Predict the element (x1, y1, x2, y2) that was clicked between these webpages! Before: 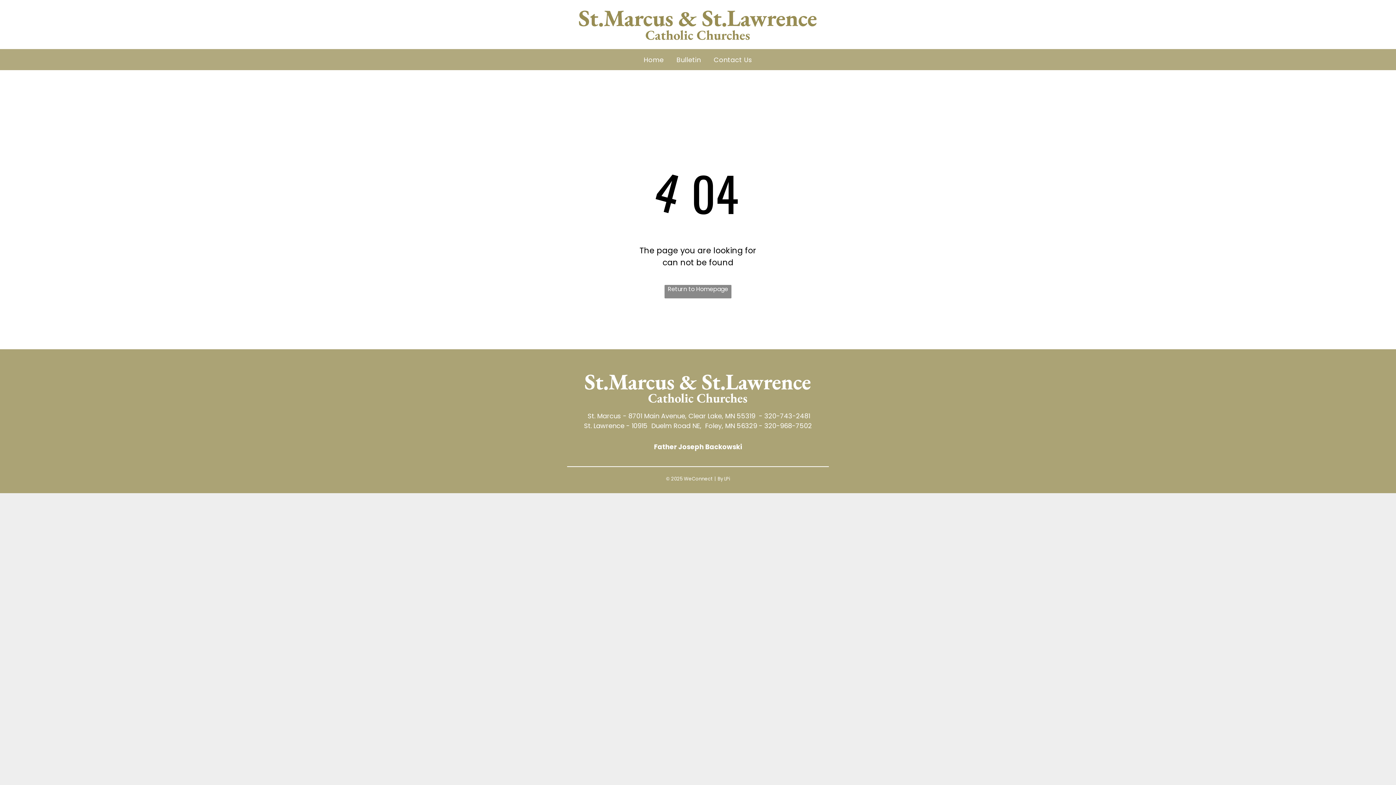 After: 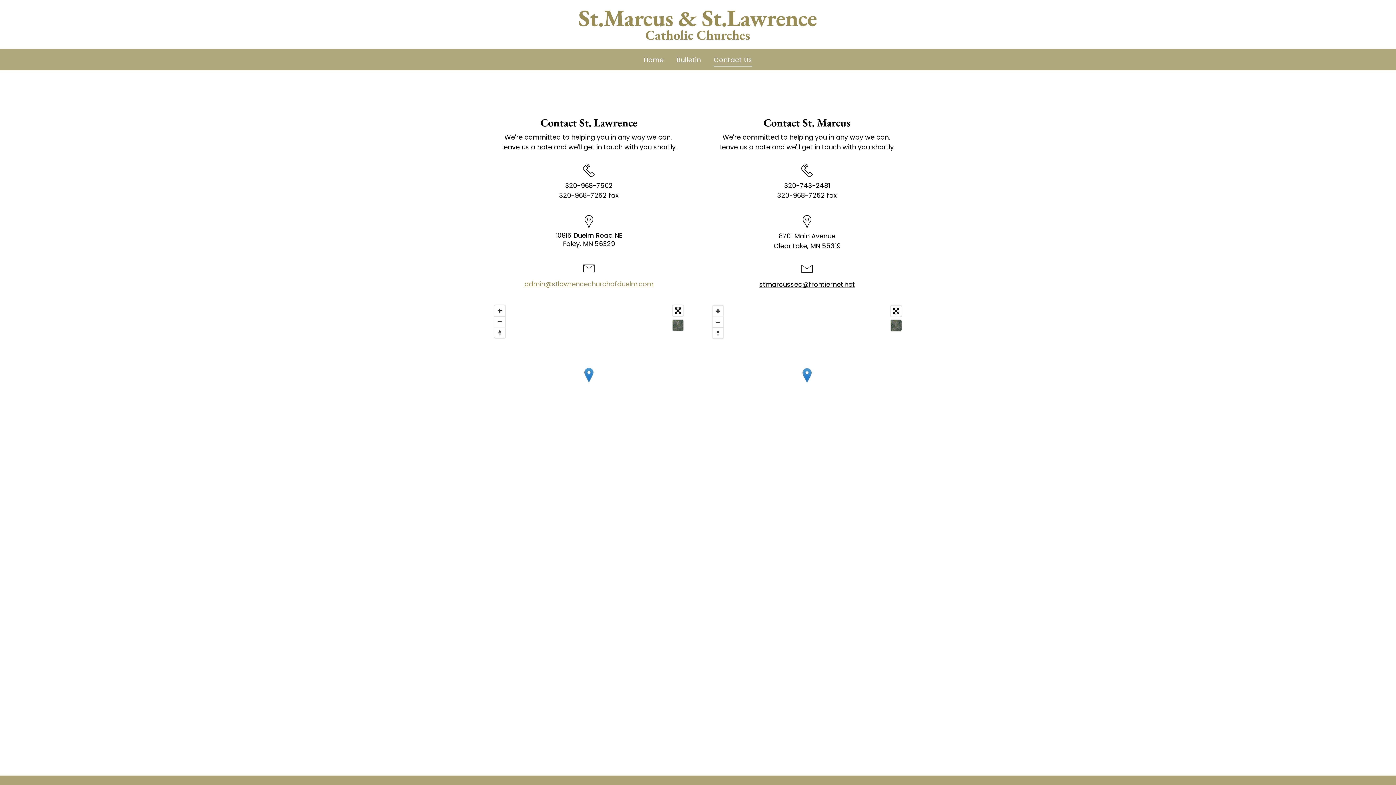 Action: bbox: (708, 52, 757, 66) label: Contact Us